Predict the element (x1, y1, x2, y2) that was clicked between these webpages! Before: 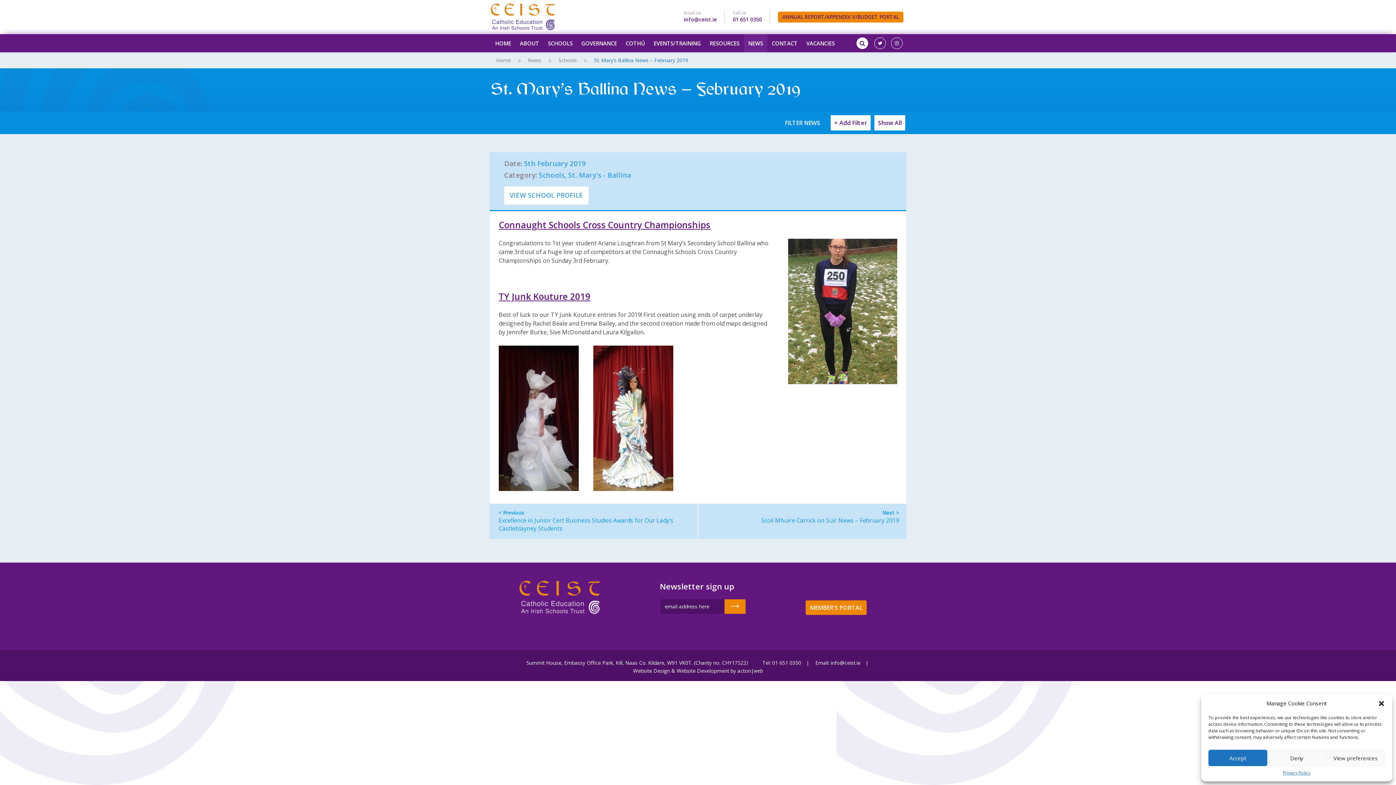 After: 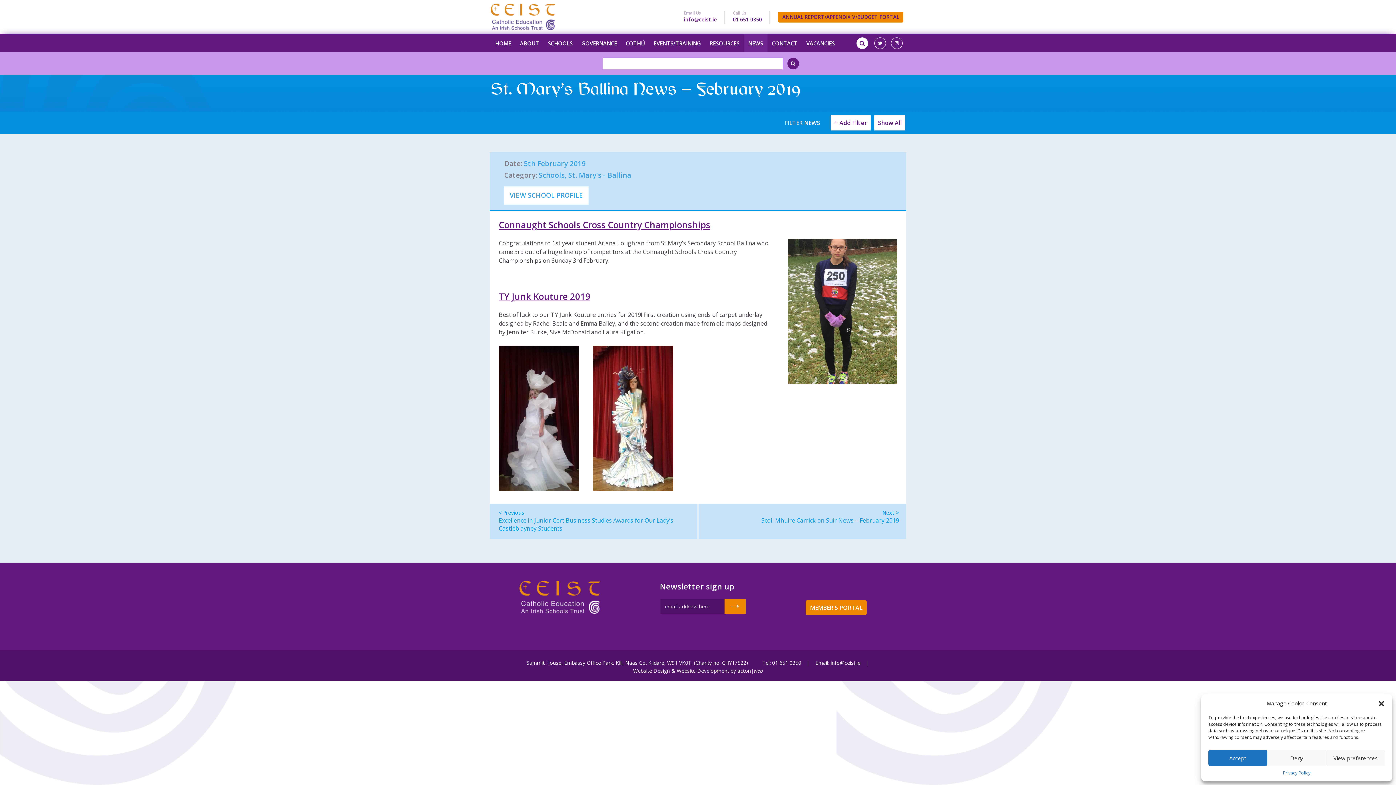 Action: bbox: (856, 37, 868, 49)